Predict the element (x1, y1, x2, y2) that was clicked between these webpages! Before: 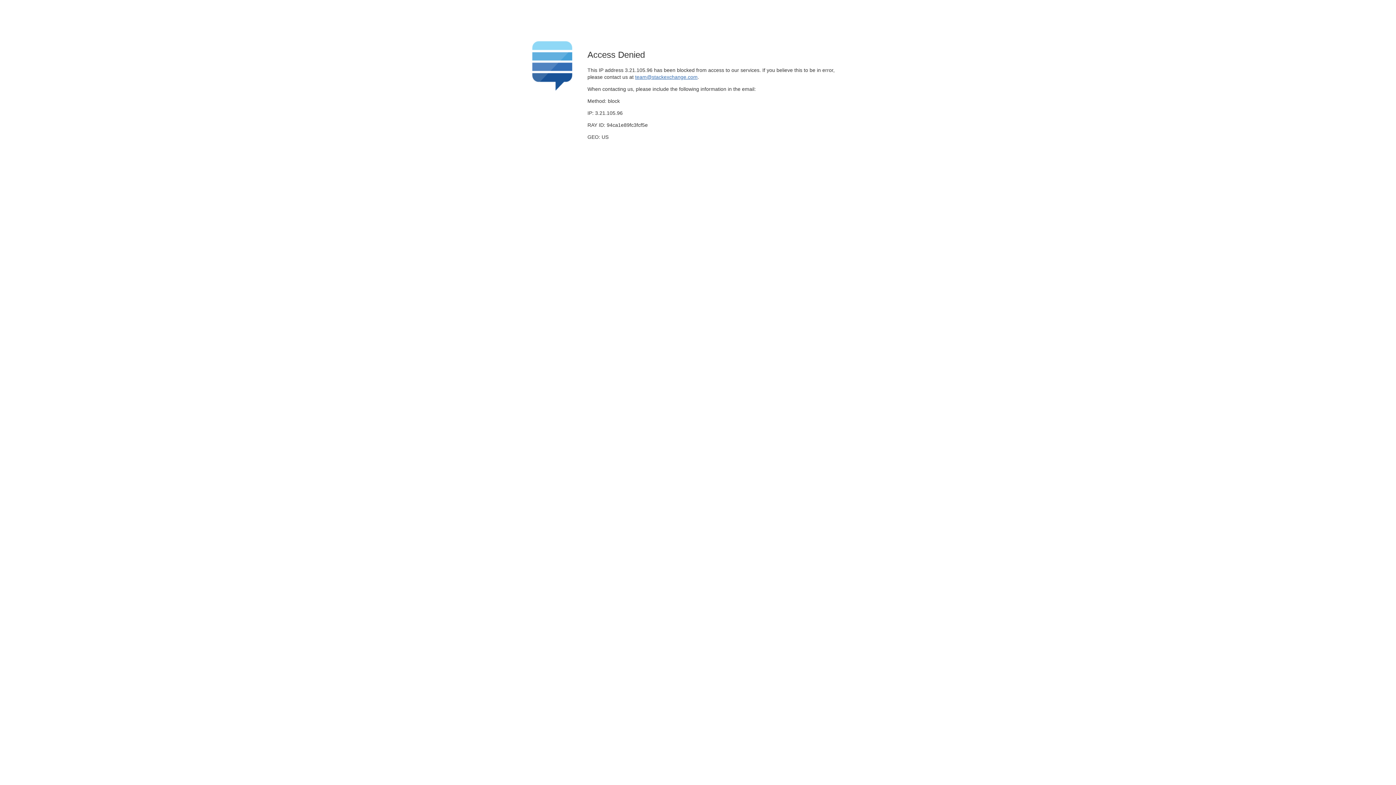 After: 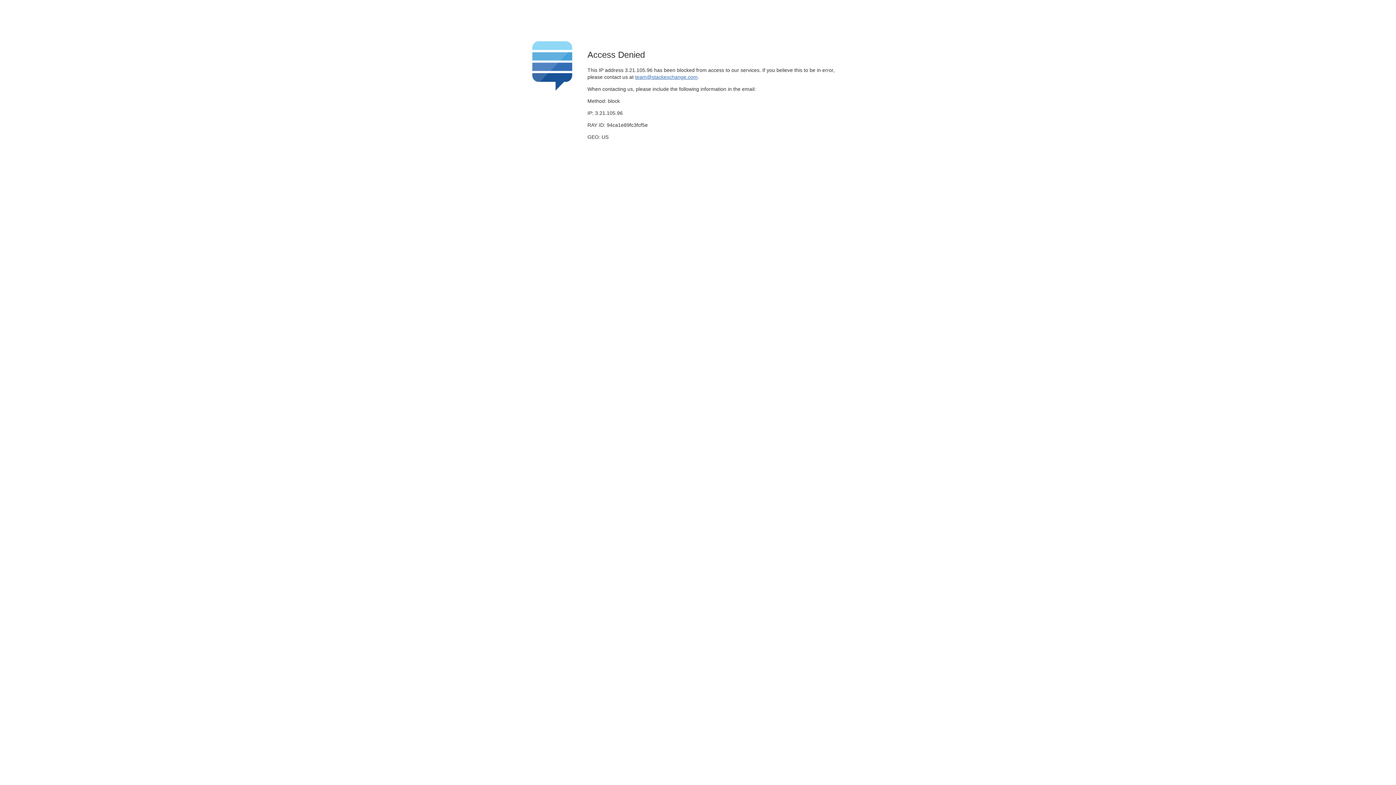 Action: label: team@stackexchange.com bbox: (635, 74, 697, 79)